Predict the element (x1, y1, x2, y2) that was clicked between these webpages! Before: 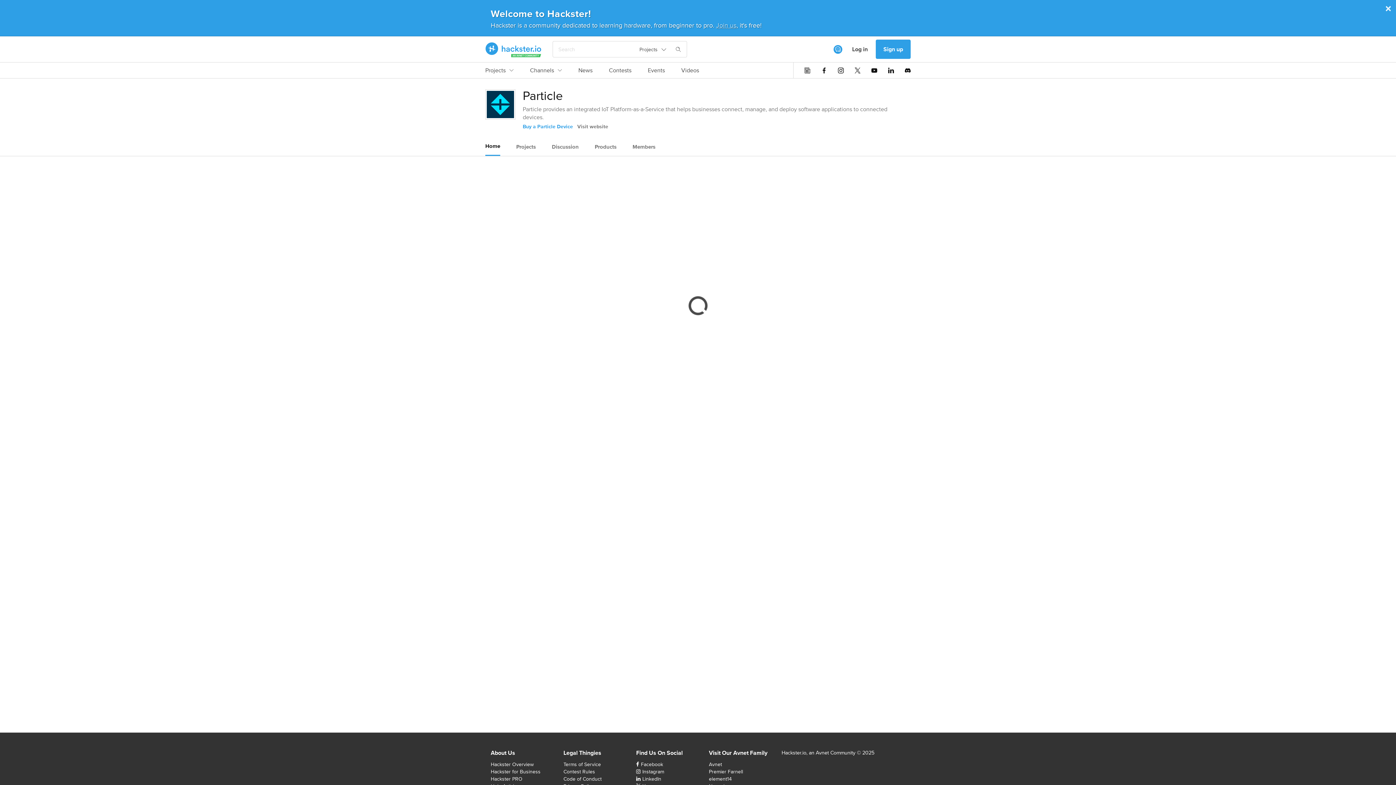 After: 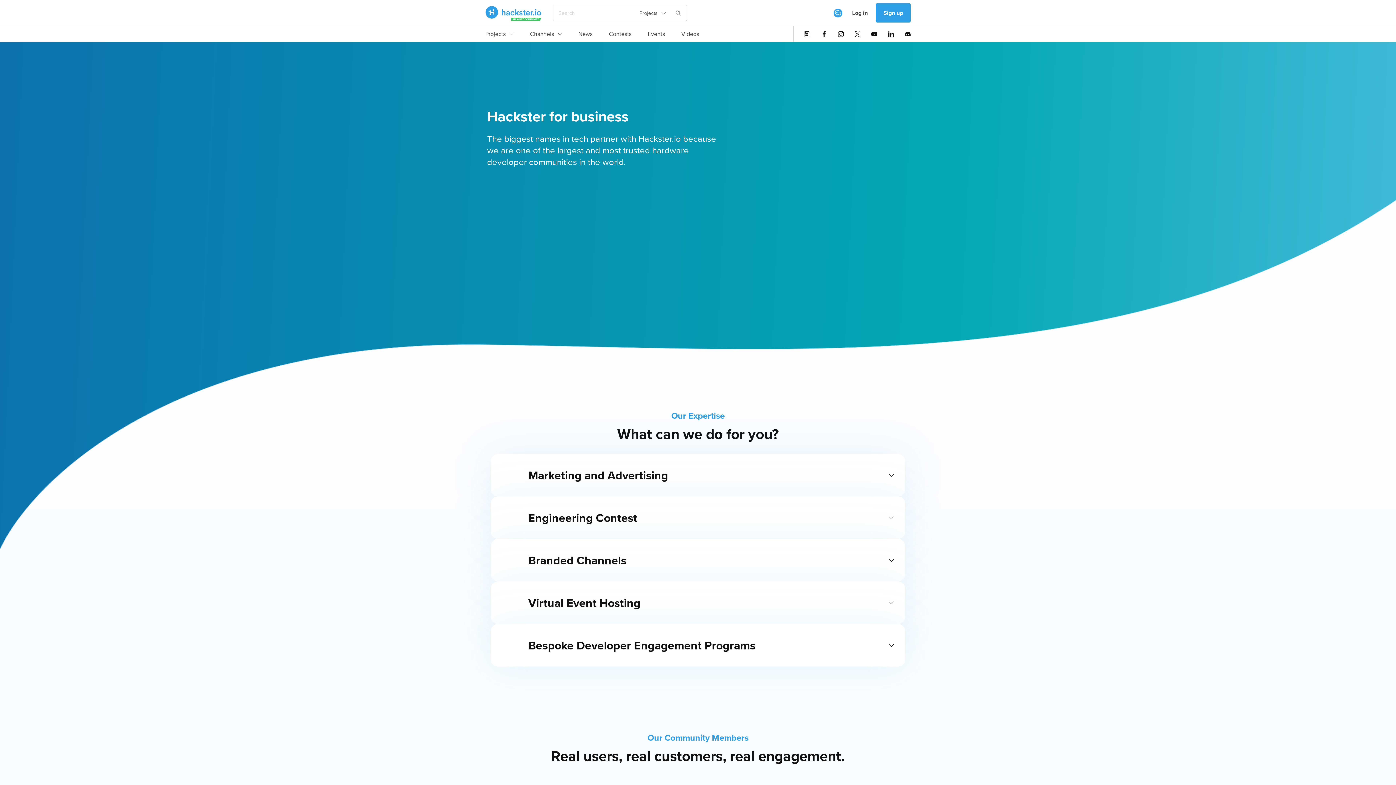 Action: bbox: (490, 768, 540, 775) label: Hackster for Business